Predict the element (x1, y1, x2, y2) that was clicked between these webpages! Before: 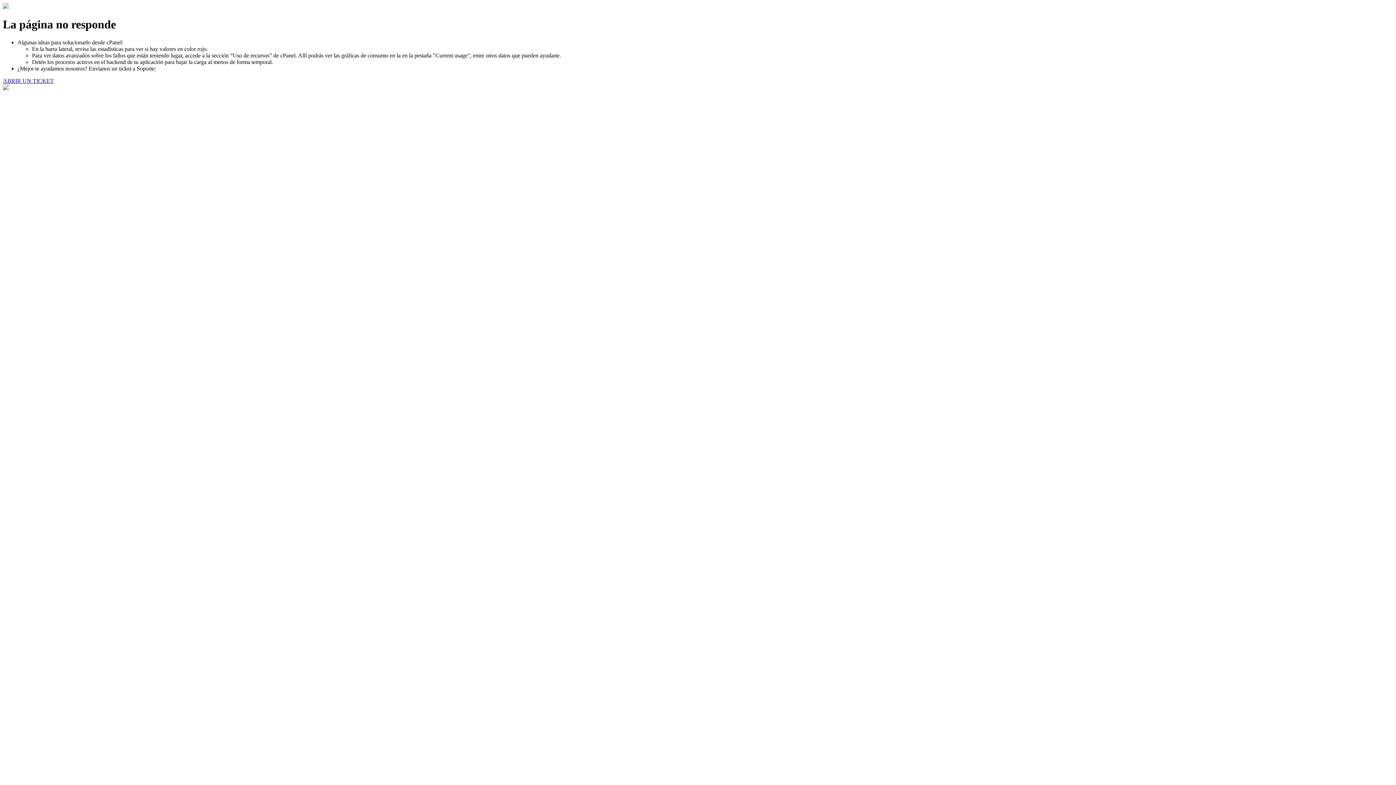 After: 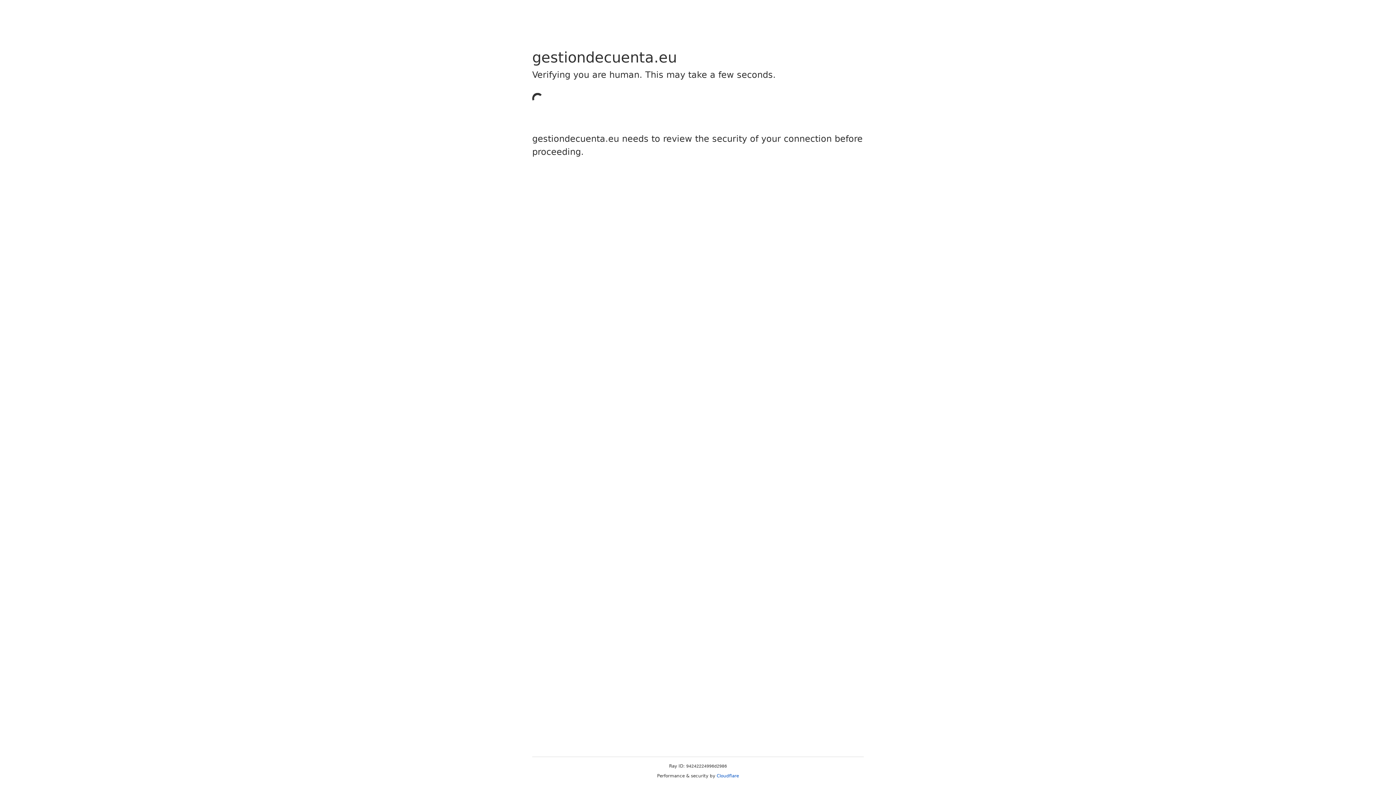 Action: label: ABRIR UN TICKET bbox: (2, 77, 53, 83)